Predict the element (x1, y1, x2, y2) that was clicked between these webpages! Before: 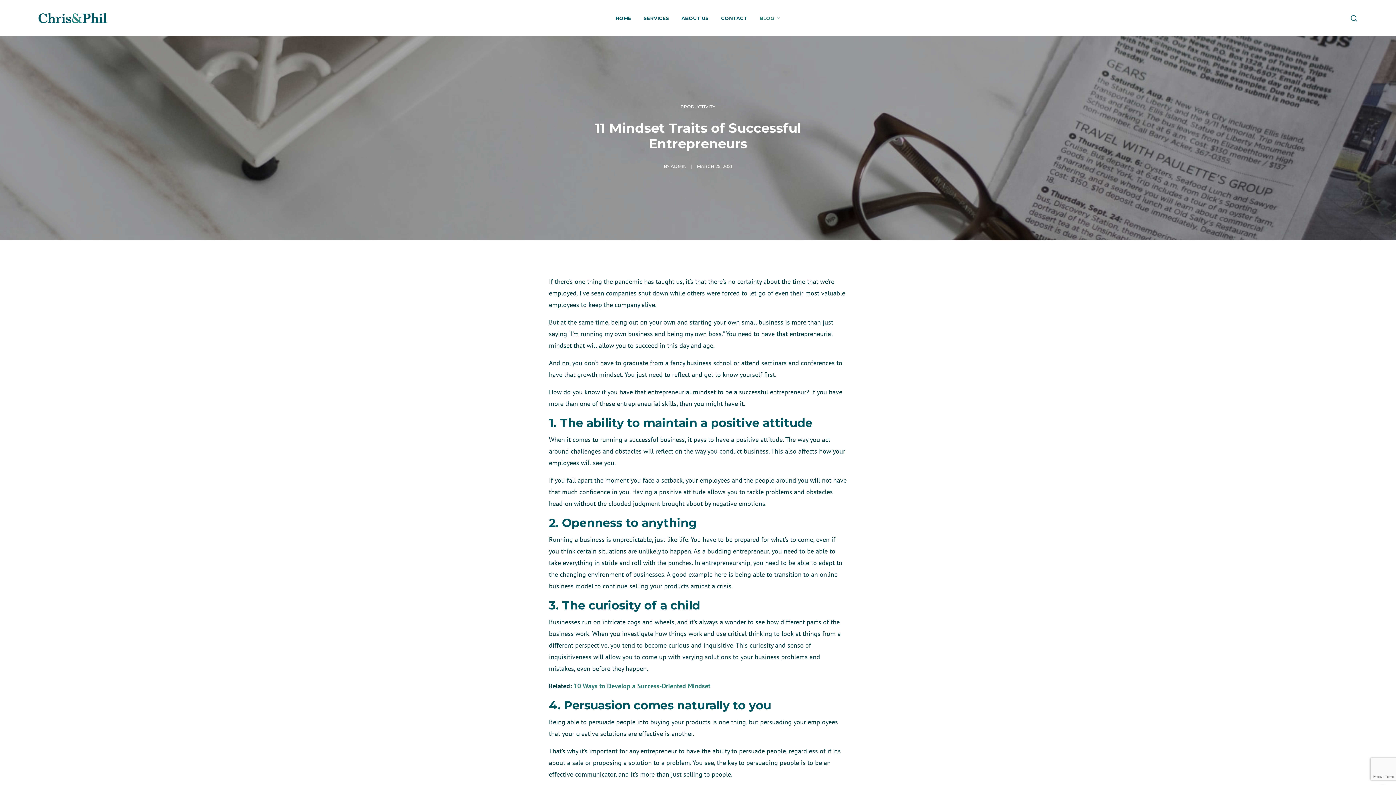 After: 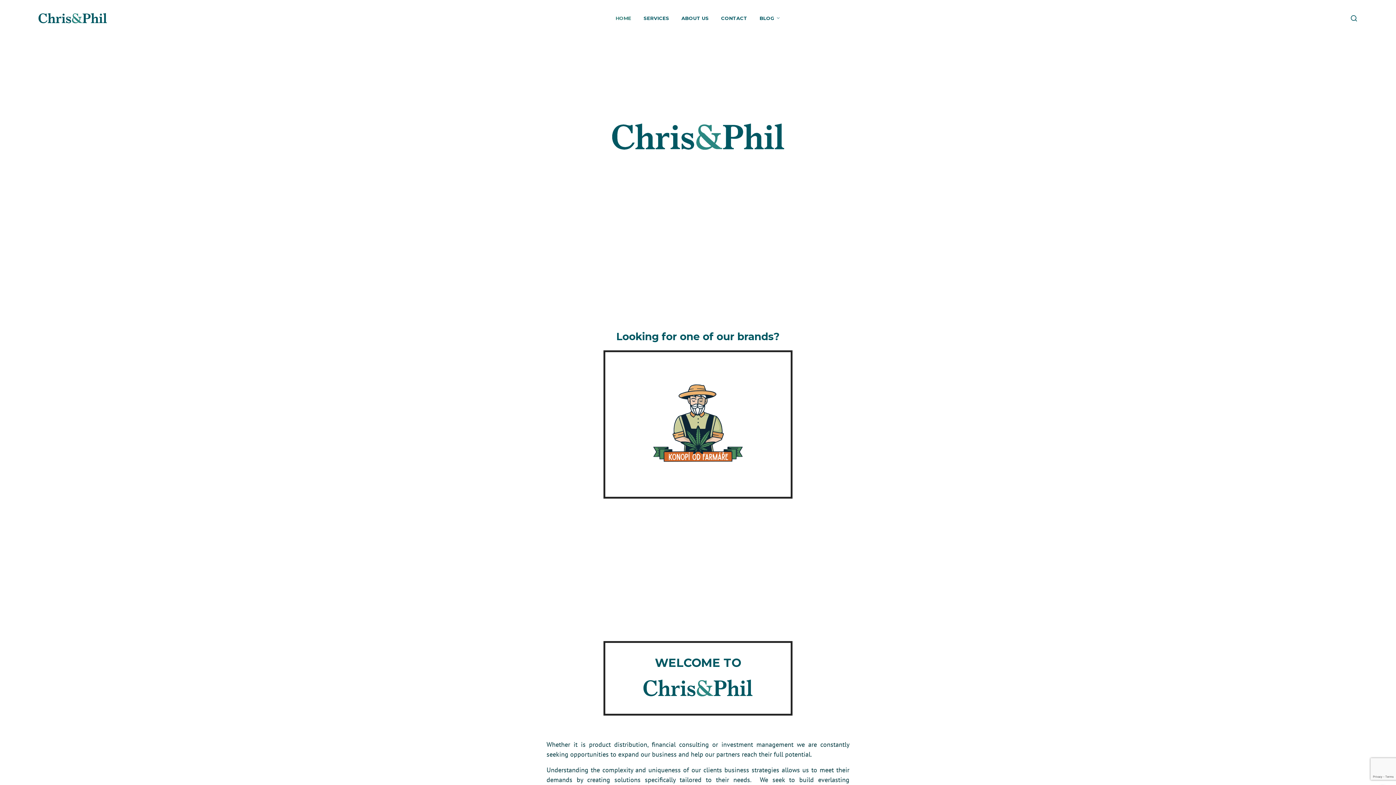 Action: bbox: (38, 12, 258, 23)